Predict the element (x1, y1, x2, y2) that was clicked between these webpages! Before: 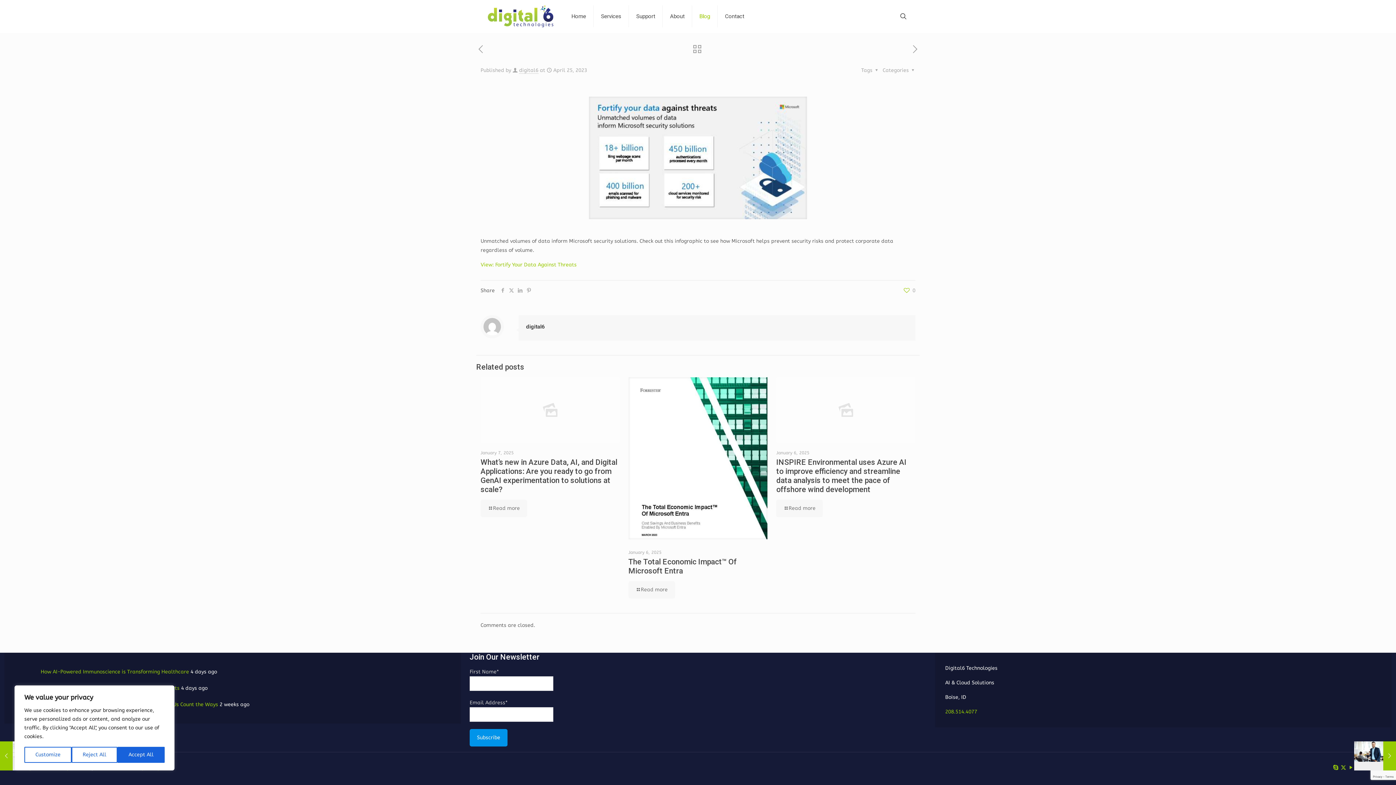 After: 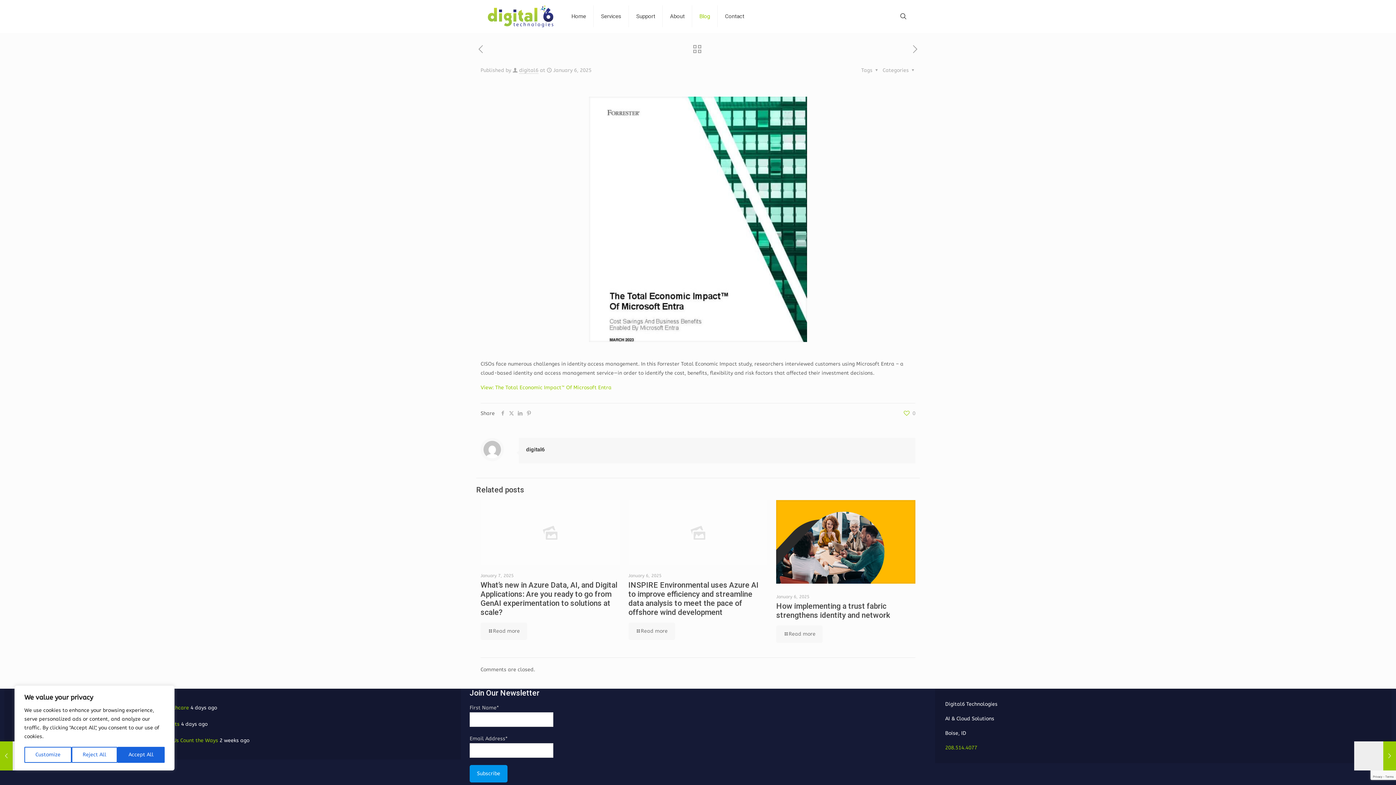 Action: bbox: (628, 557, 736, 575) label: The Total Economic Impact™ Of Microsoft Entra